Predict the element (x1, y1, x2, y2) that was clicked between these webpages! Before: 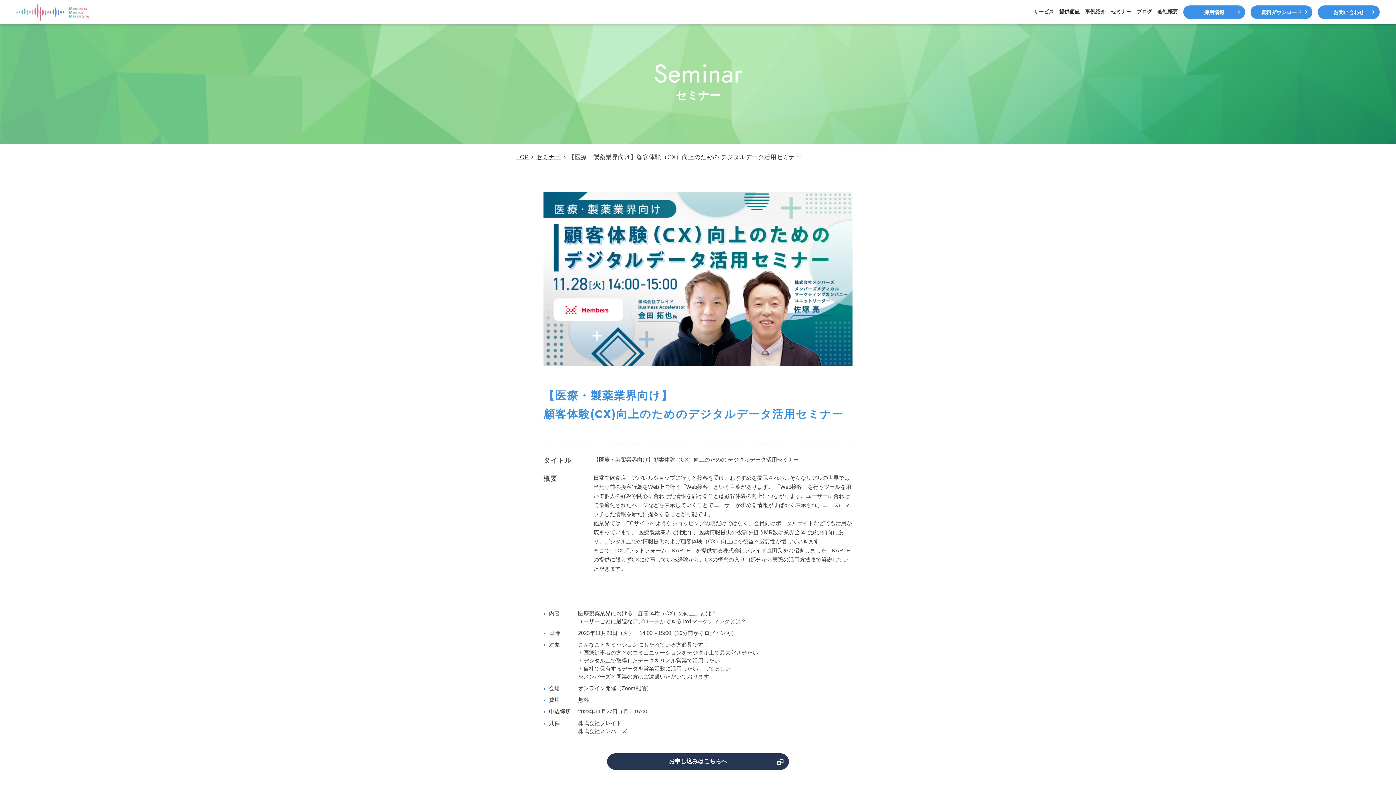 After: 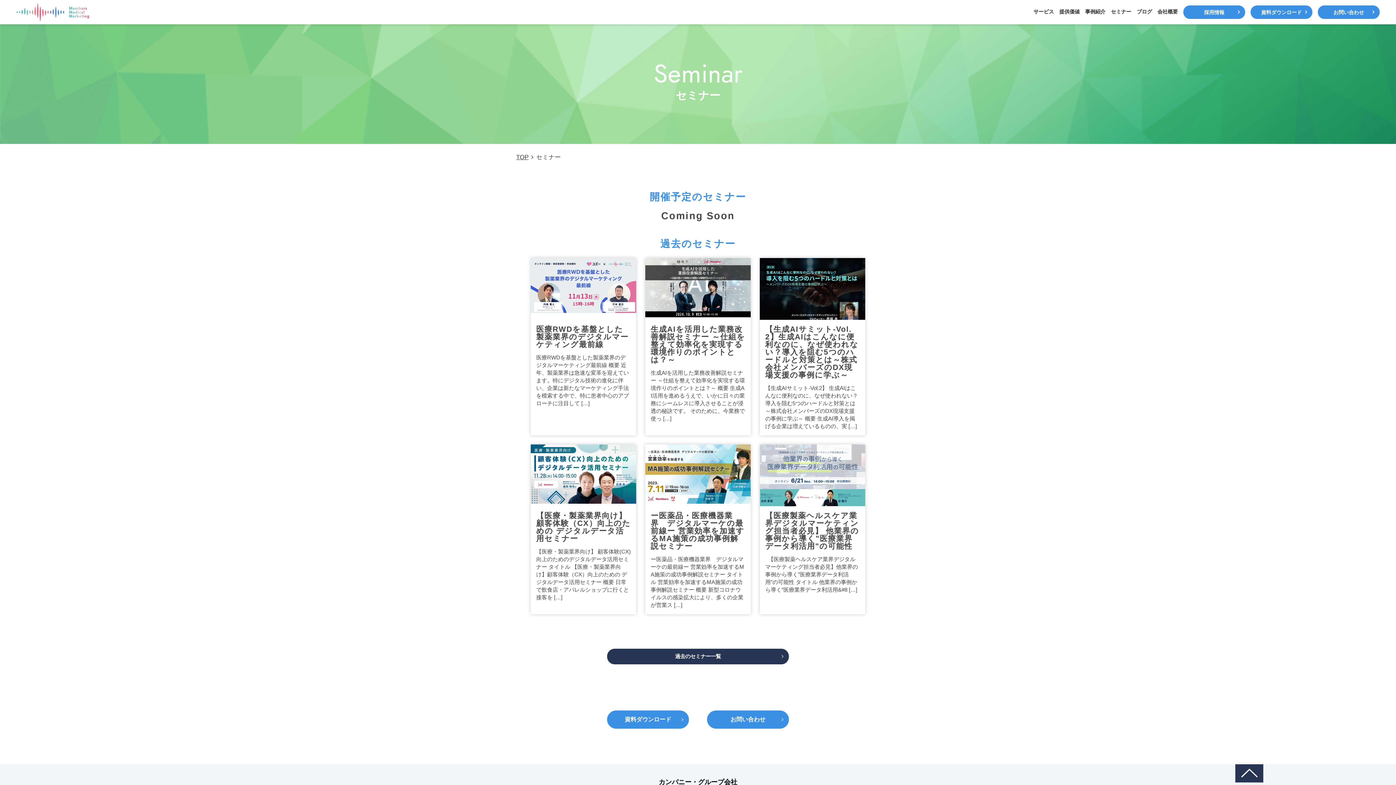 Action: label: セミナー bbox: (1111, 8, 1131, 16)